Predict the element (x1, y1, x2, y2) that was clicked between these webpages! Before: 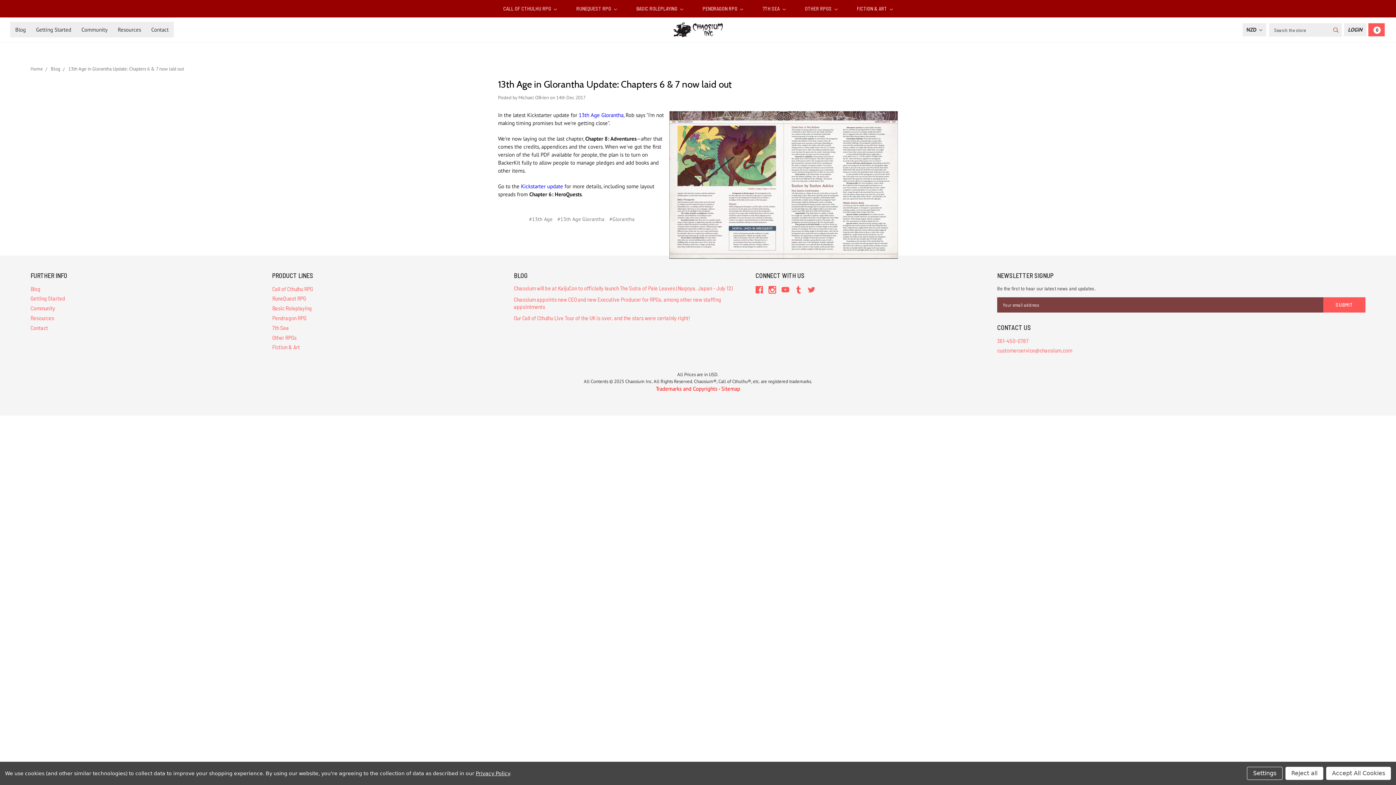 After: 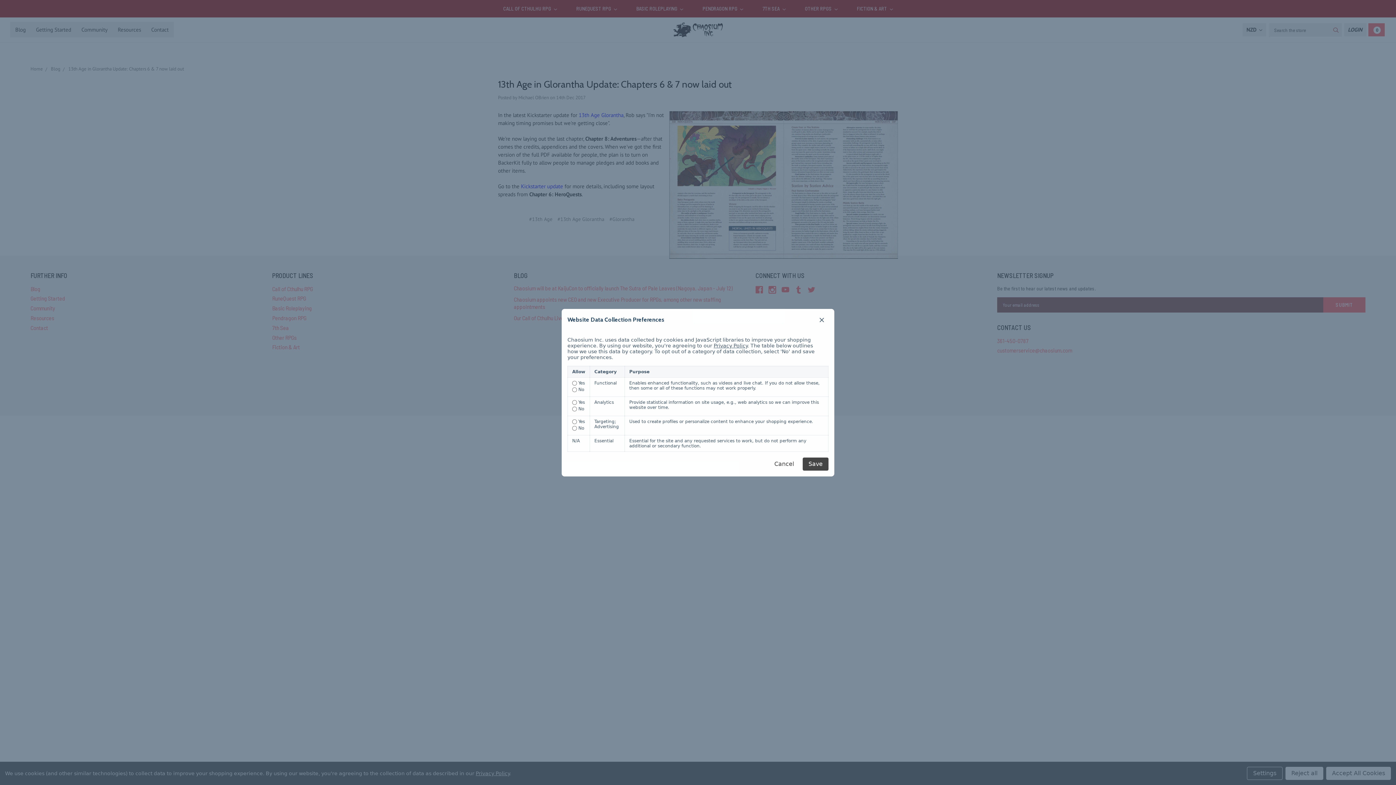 Action: bbox: (1247, 767, 1282, 780) label: Settings